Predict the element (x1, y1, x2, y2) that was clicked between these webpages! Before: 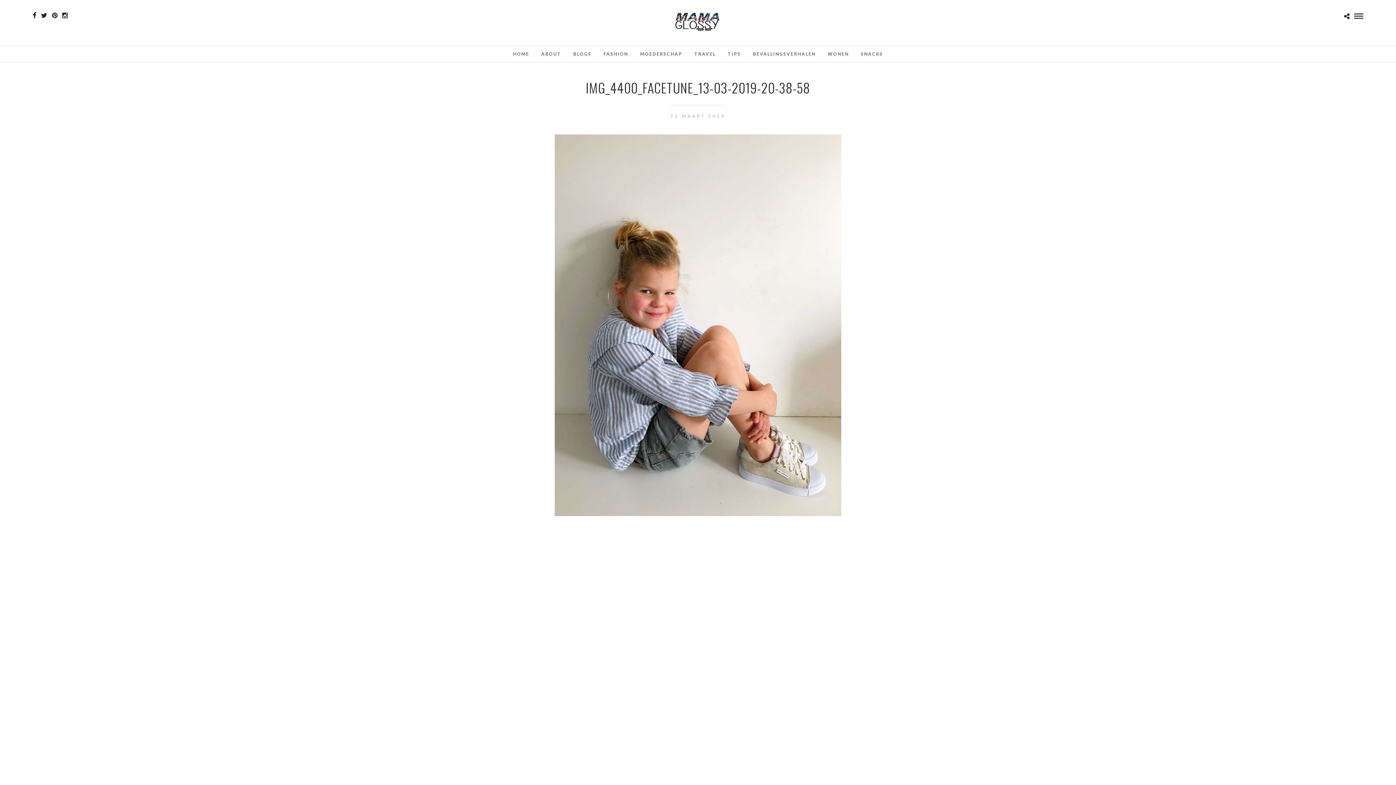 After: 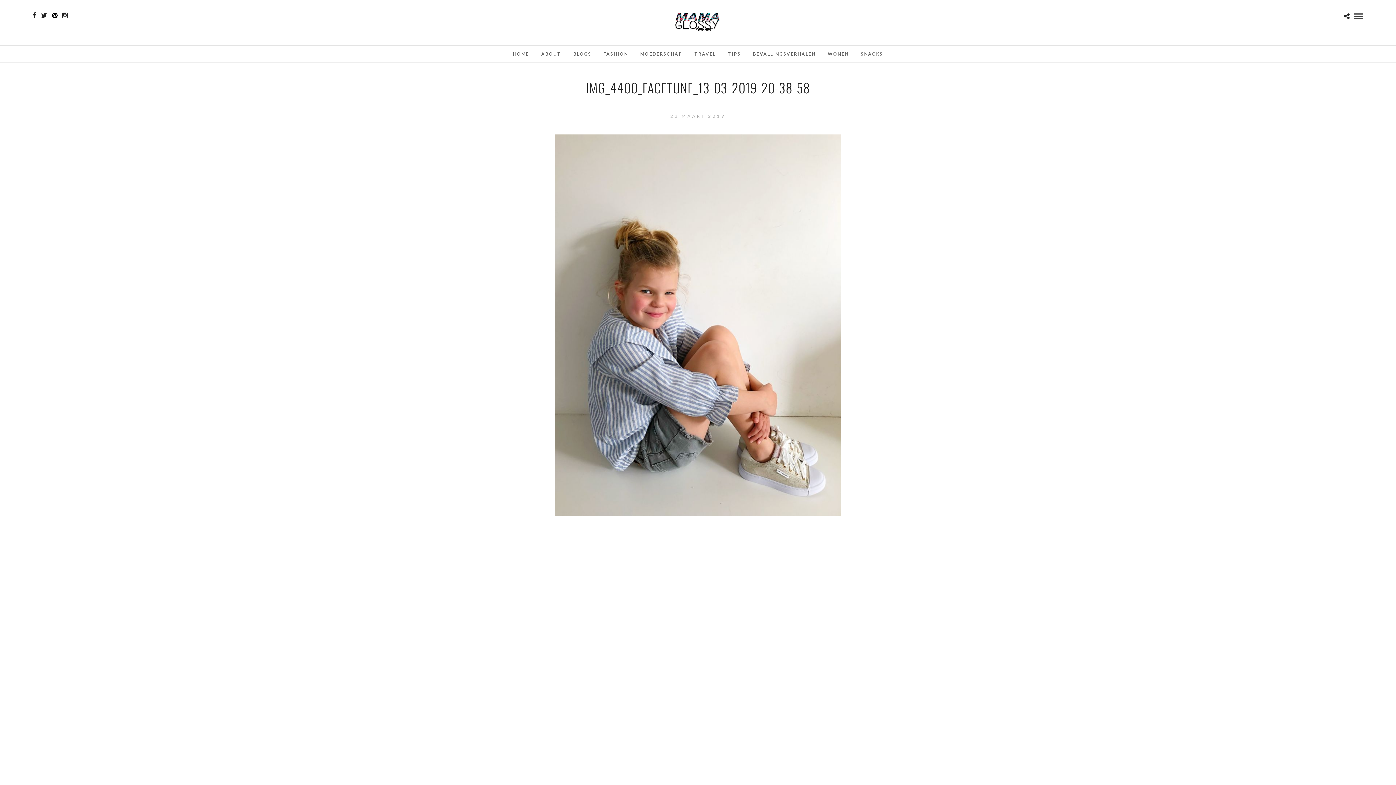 Action: bbox: (52, 12, 57, 18)